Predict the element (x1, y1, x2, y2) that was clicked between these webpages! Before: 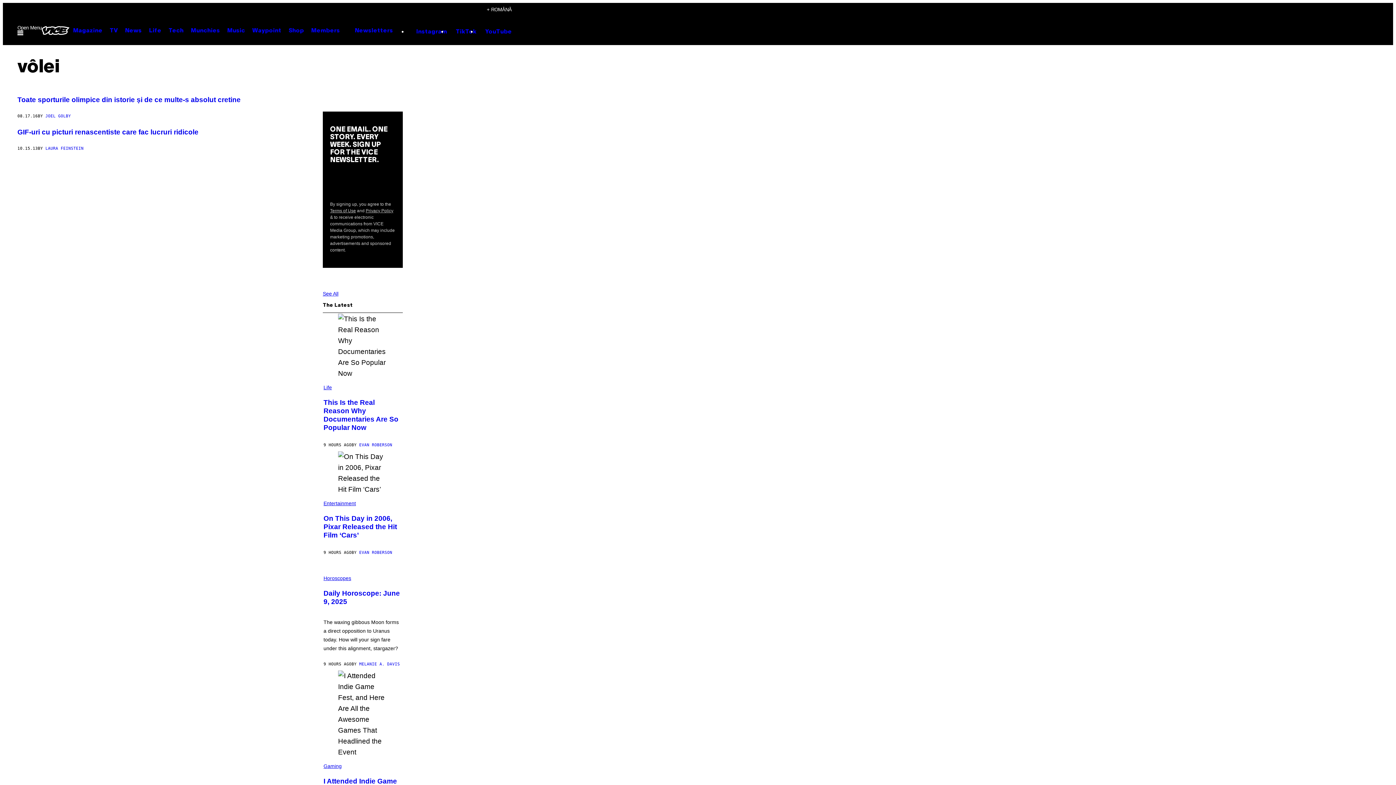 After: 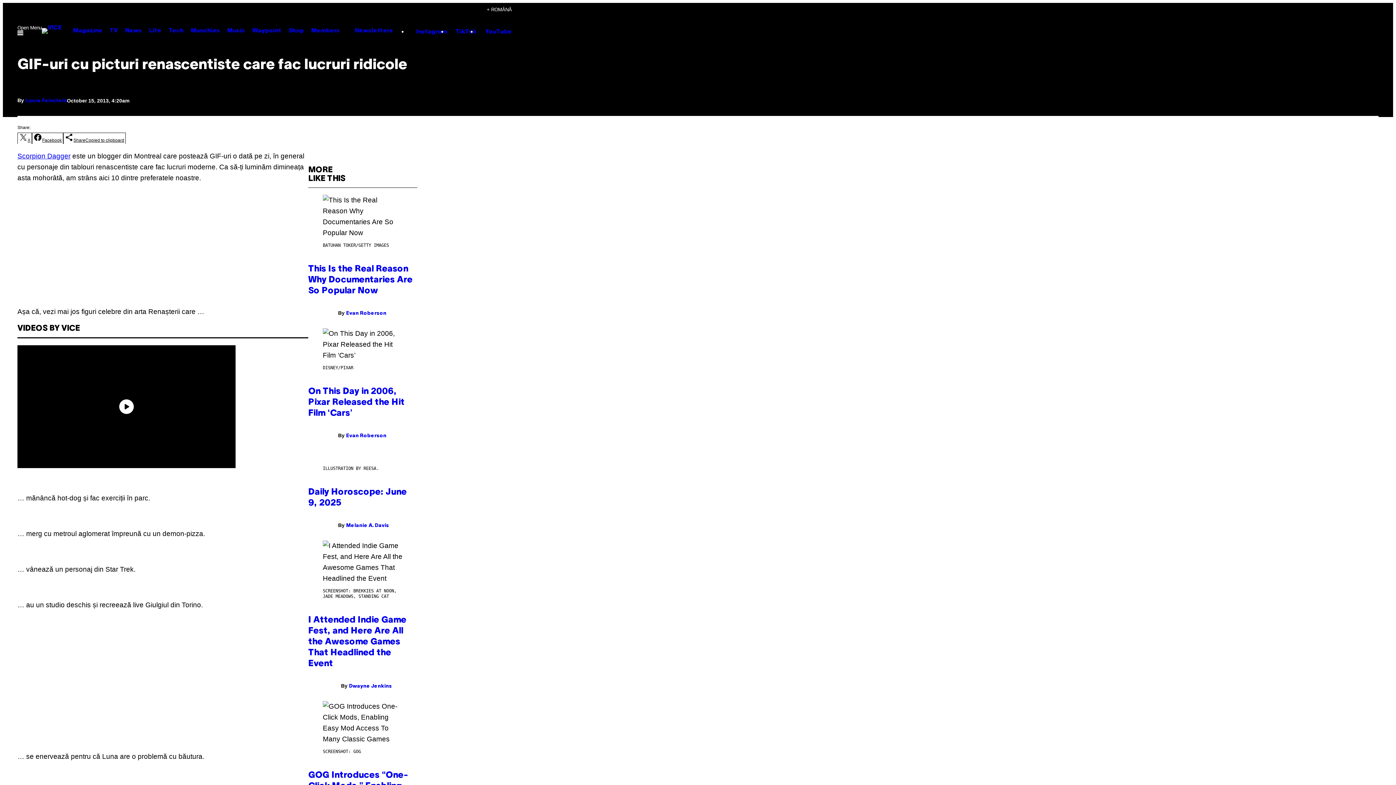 Action: label: GIF-uri cu picturi renascentiste care fac lucruri ridicole bbox: (17, 128, 198, 136)